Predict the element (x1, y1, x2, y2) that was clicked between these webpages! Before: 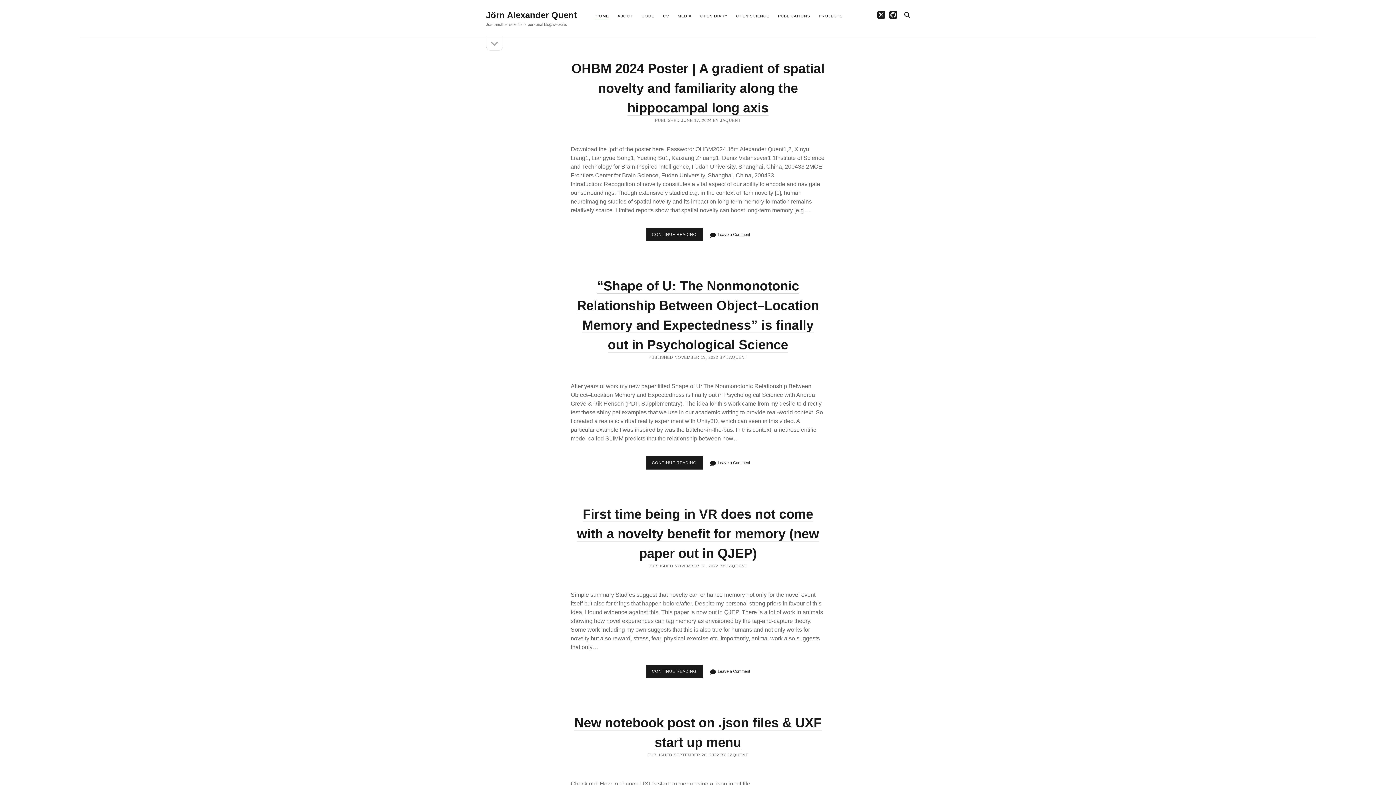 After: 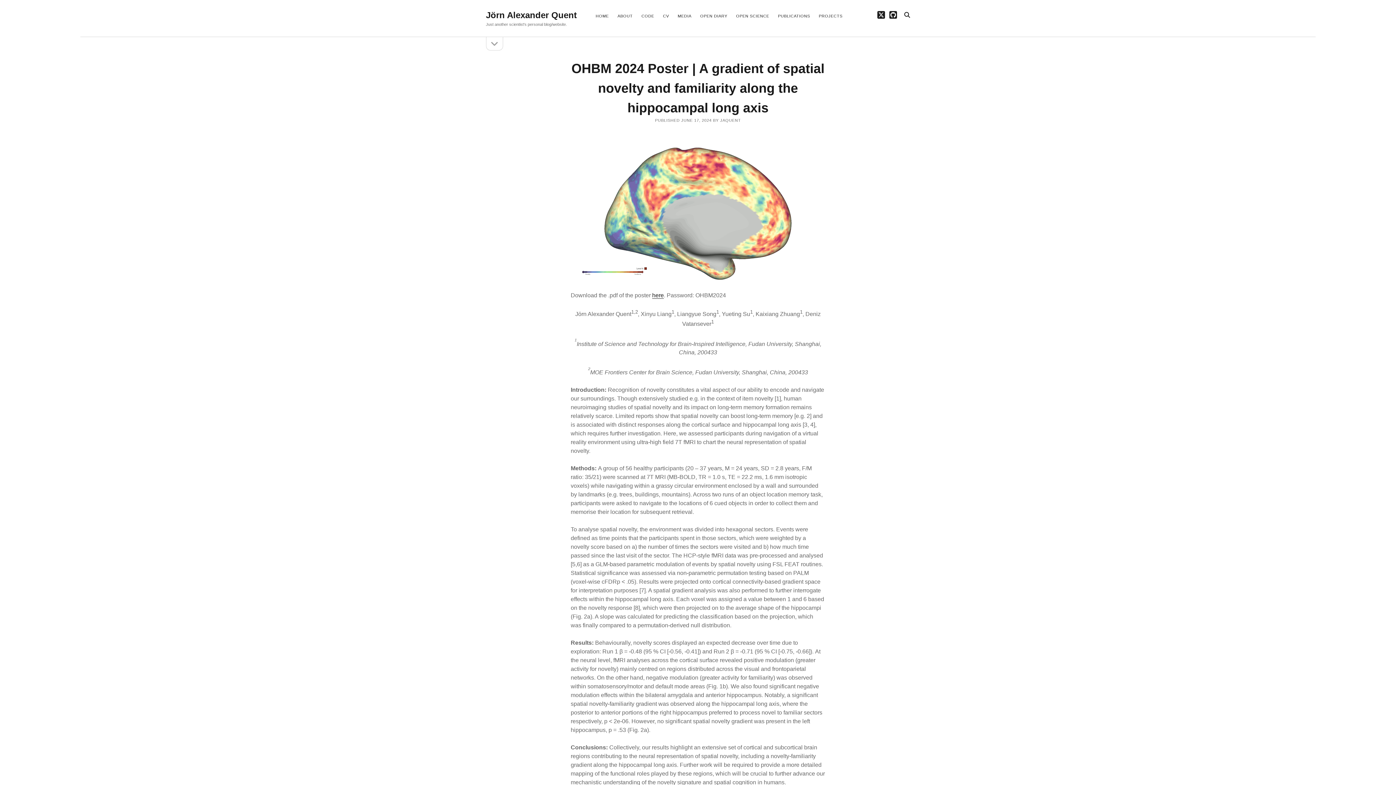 Action: bbox: (571, 61, 824, 115) label: OHBM 2024 Poster | A gradient of spatial novelty and familiarity along the hippocampal long axis